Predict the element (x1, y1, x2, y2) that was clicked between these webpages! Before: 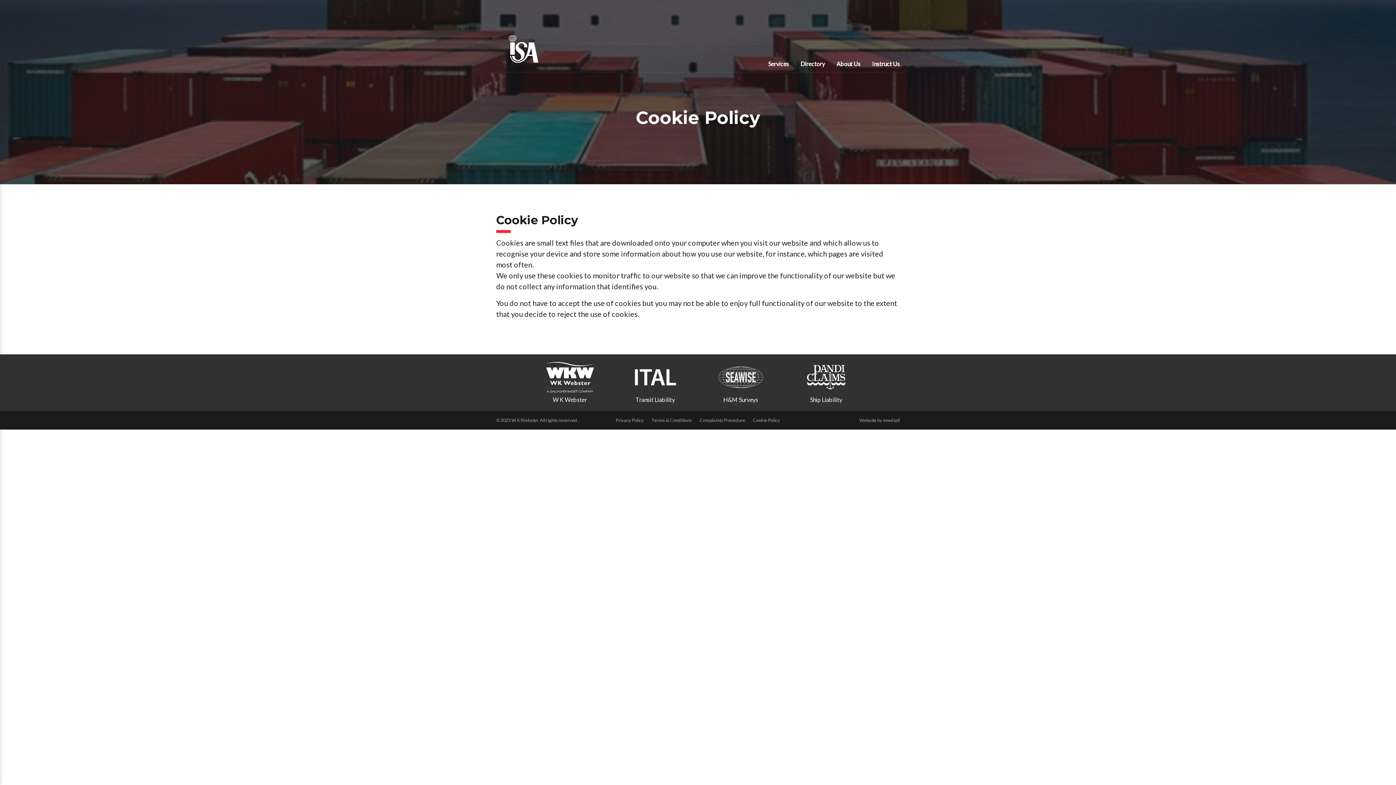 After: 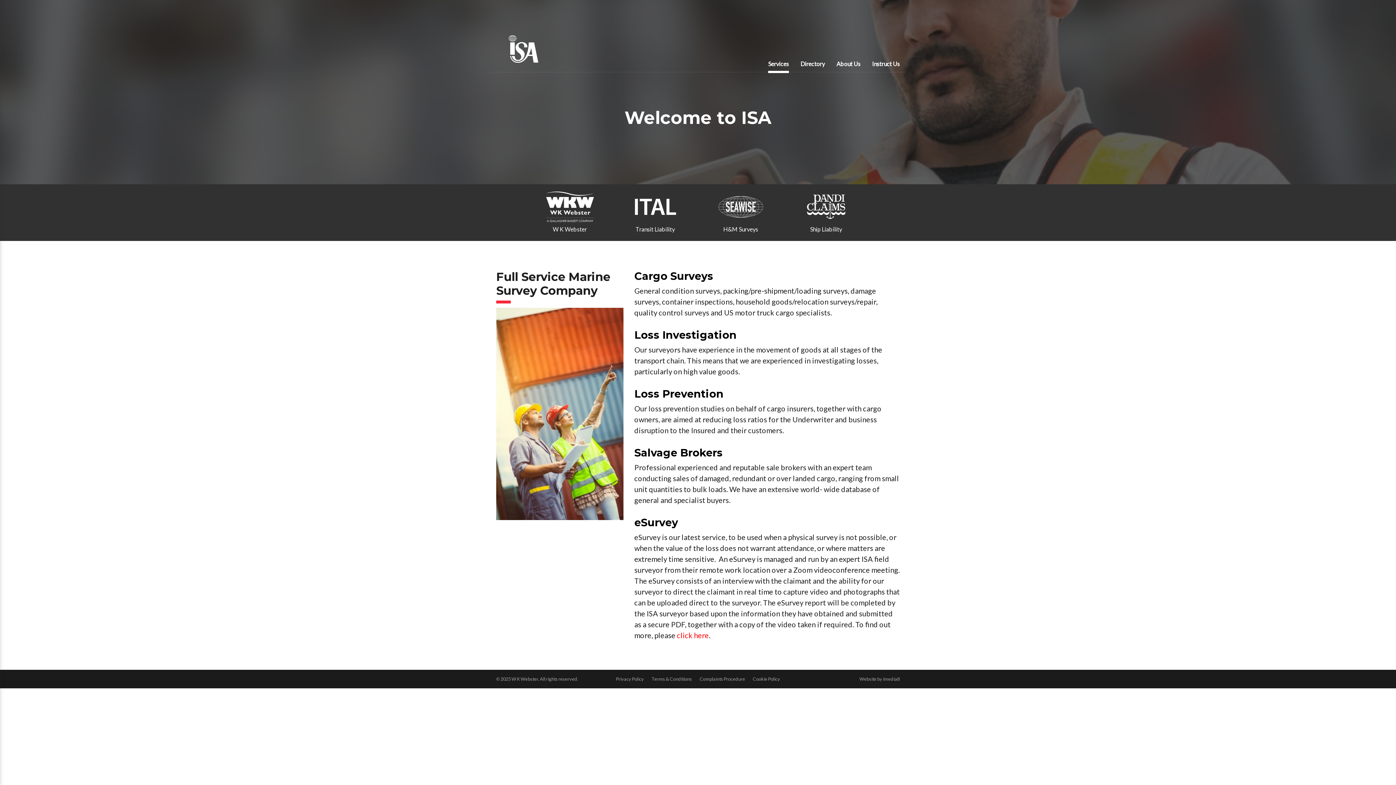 Action: label: Services bbox: (768, 57, 789, 73)